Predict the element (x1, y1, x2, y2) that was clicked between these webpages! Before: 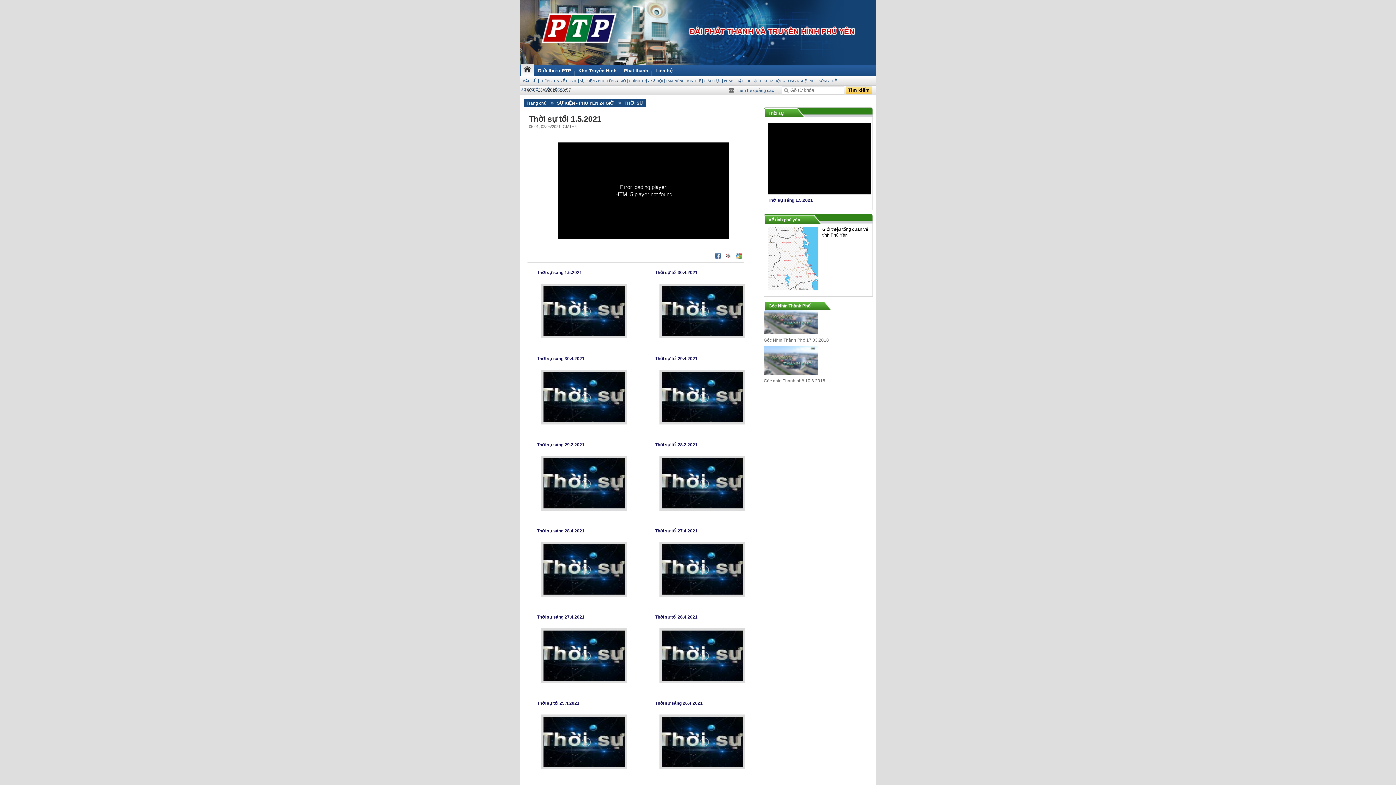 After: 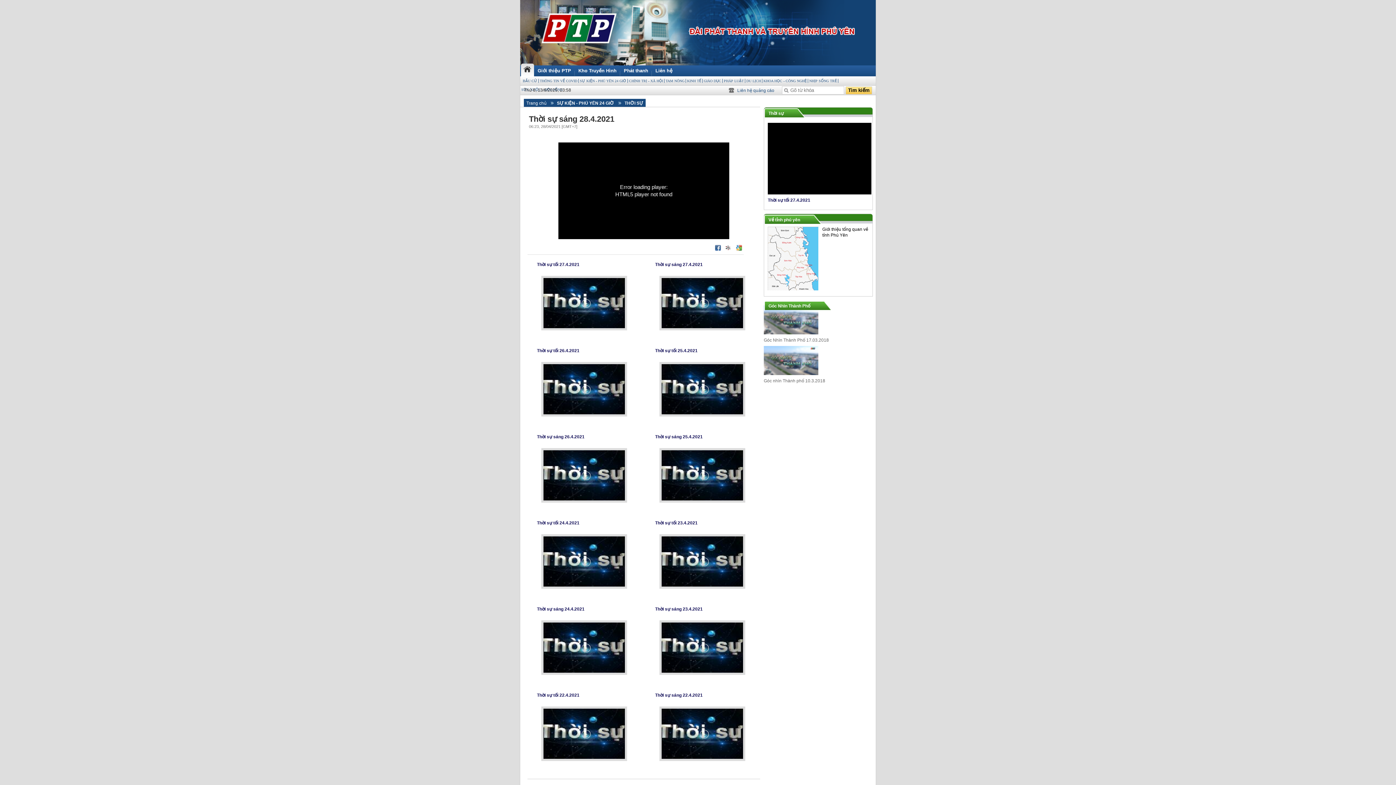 Action: bbox: (527, 593, 627, 598)